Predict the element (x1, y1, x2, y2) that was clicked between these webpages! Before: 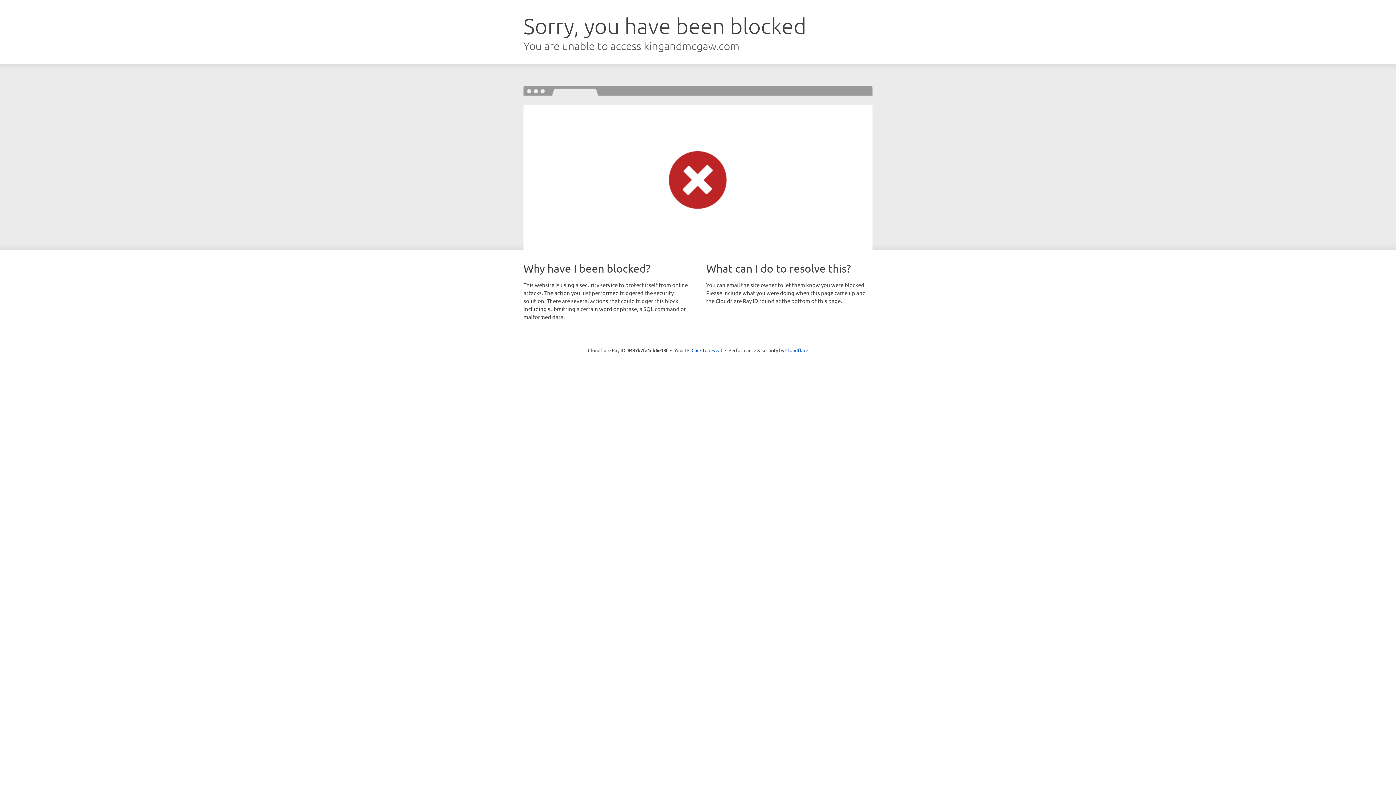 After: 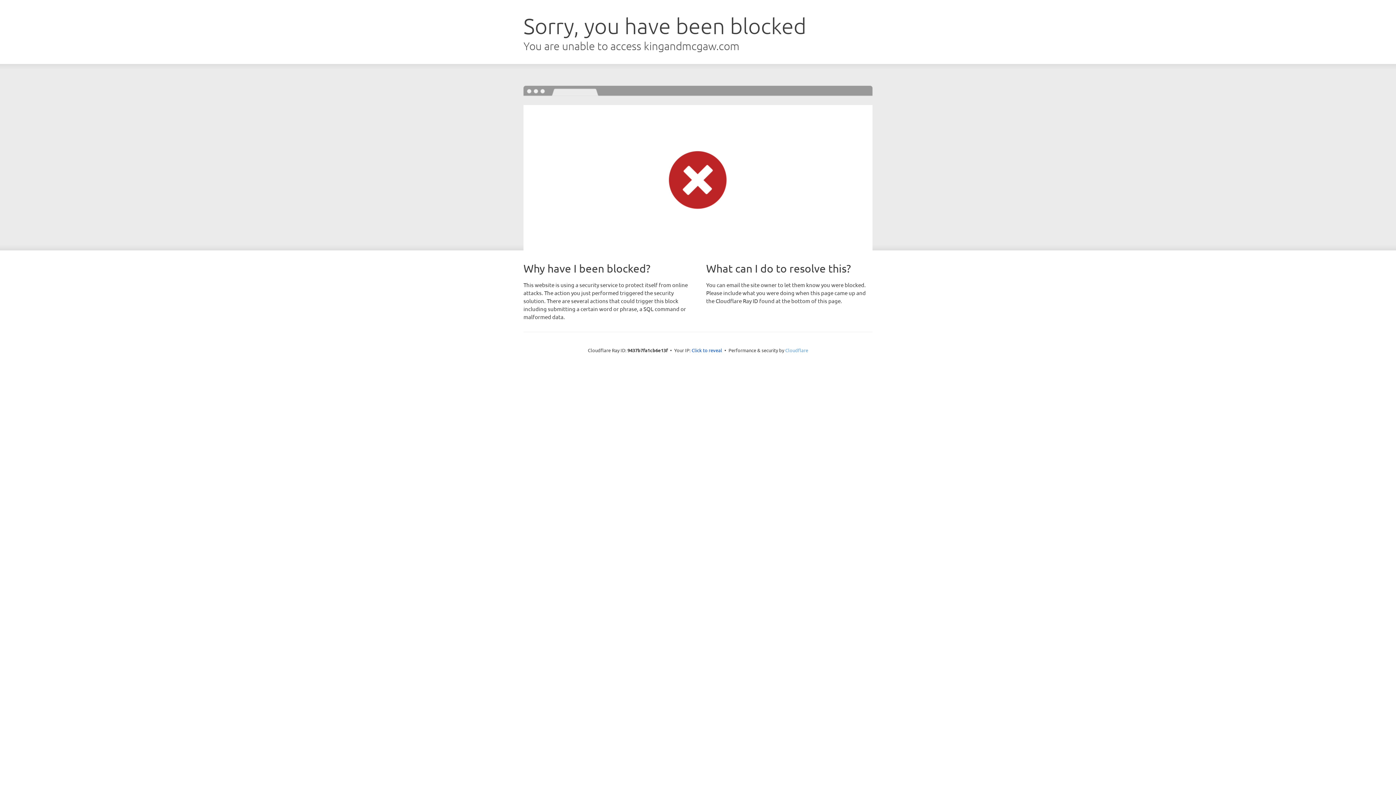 Action: bbox: (785, 347, 808, 353) label: Cloudflare